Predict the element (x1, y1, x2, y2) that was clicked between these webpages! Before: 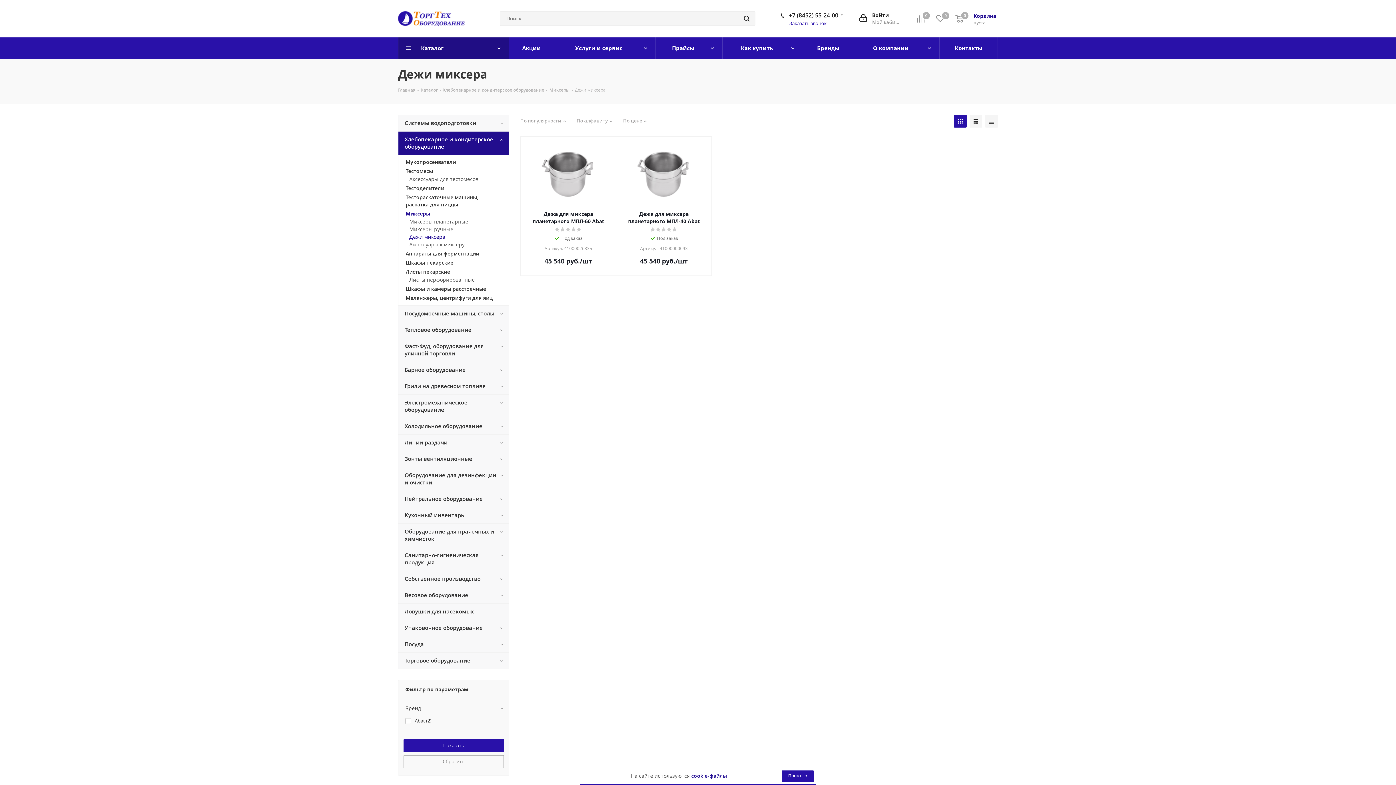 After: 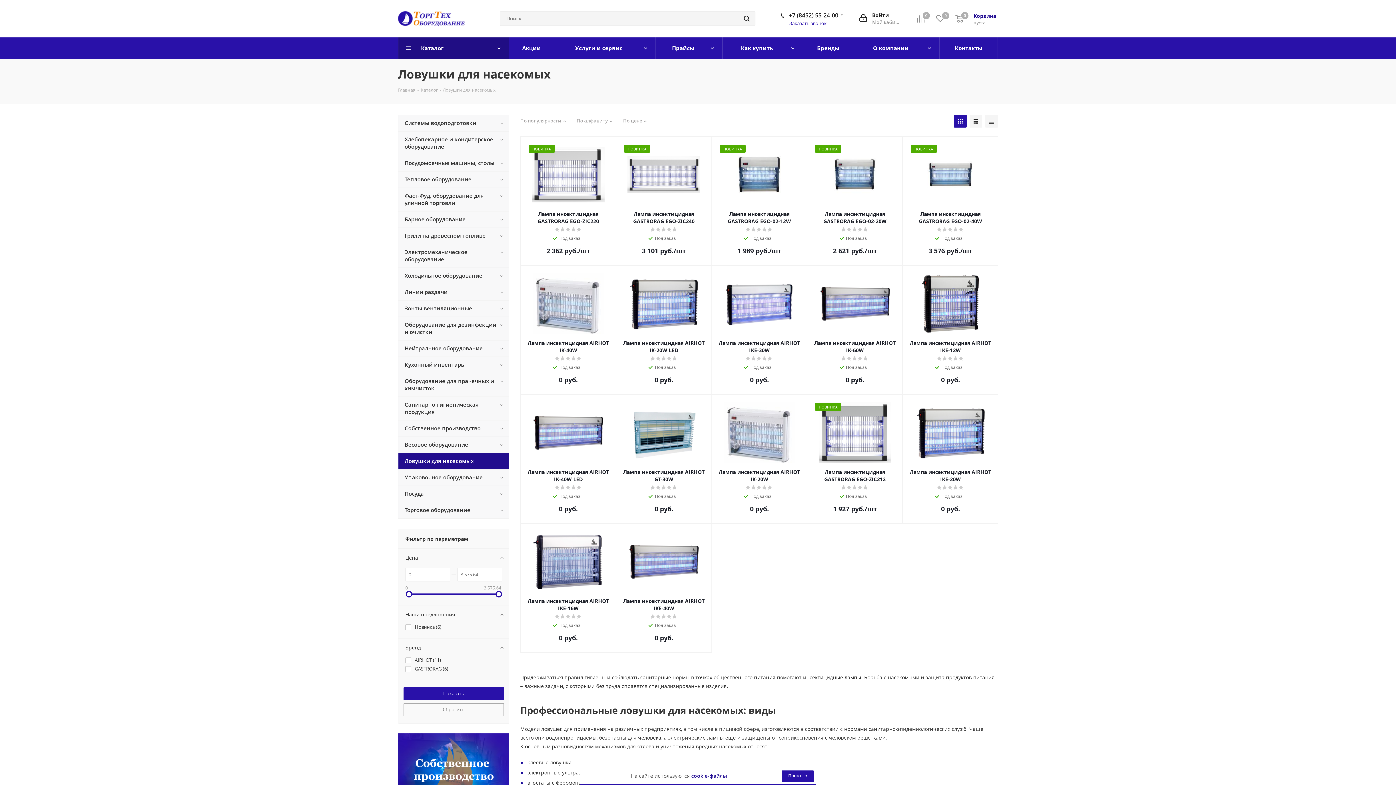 Action: bbox: (398, 603, 509, 620) label: Ловушки для насекомых